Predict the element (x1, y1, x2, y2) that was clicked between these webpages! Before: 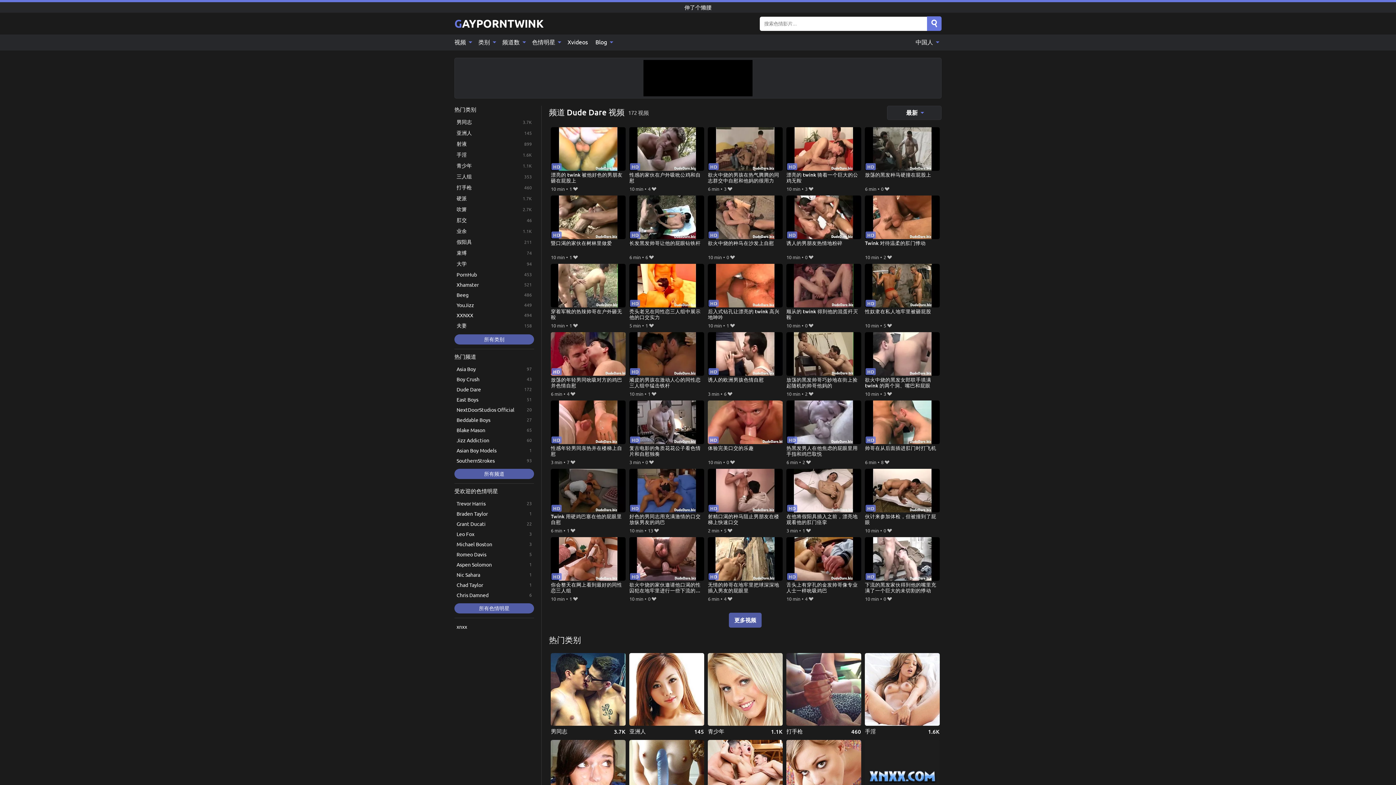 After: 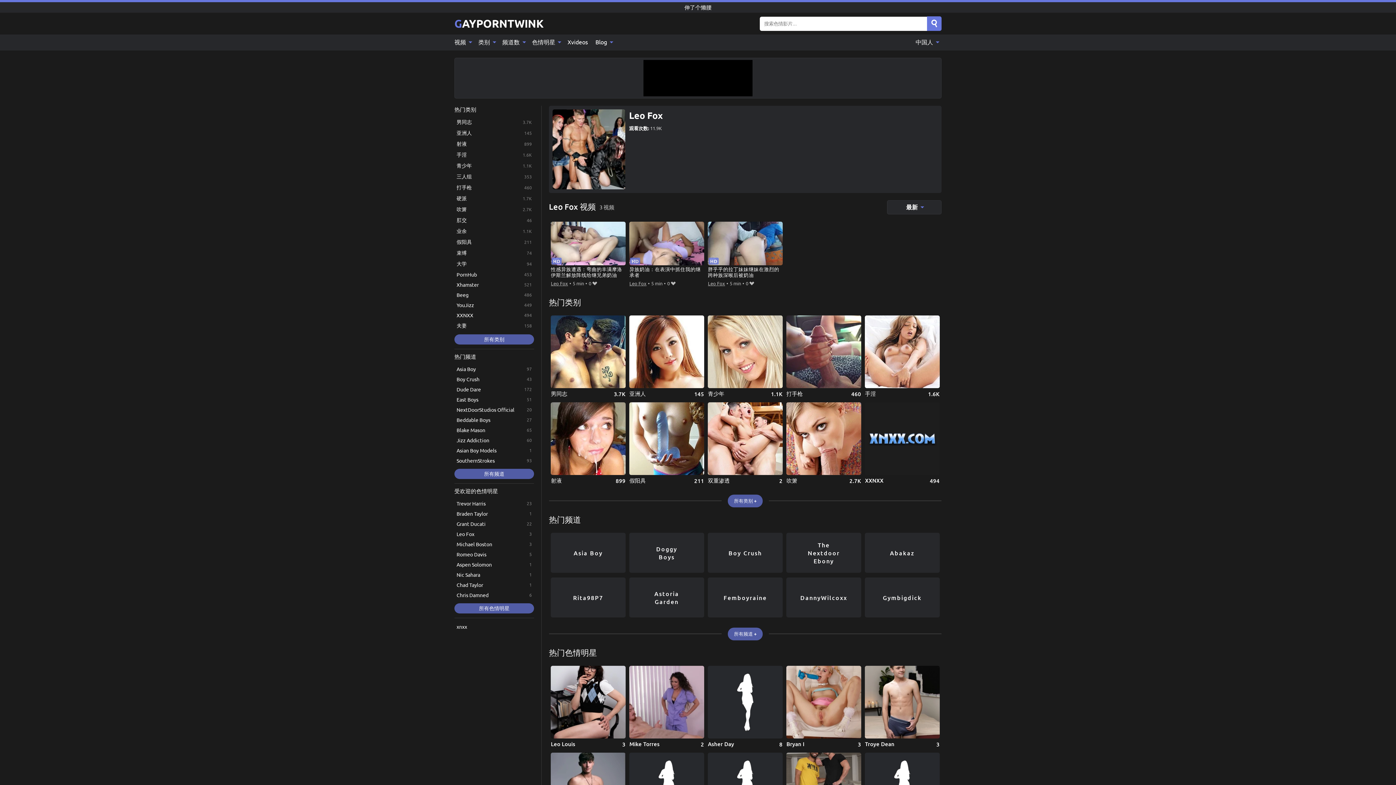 Action: bbox: (454, 529, 534, 538) label: Leo Fox